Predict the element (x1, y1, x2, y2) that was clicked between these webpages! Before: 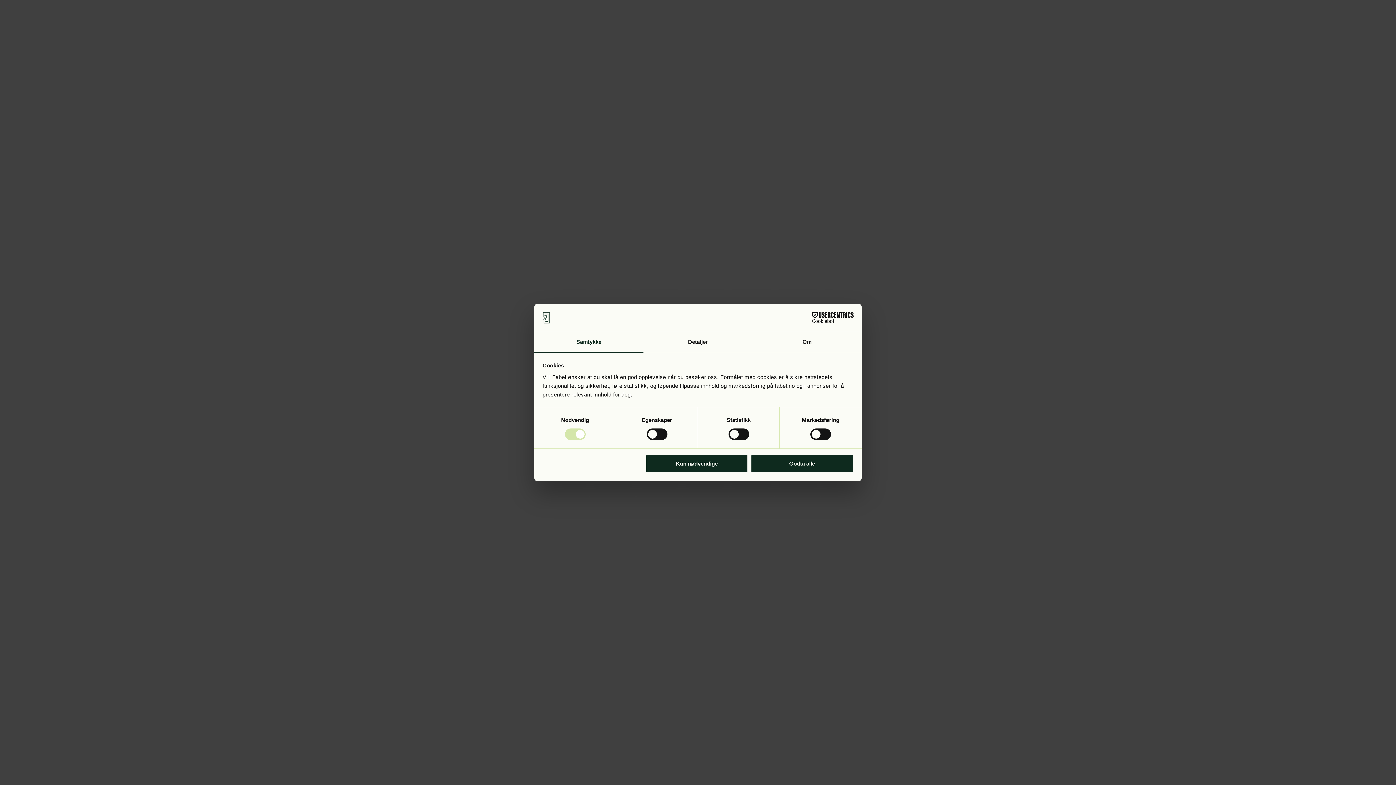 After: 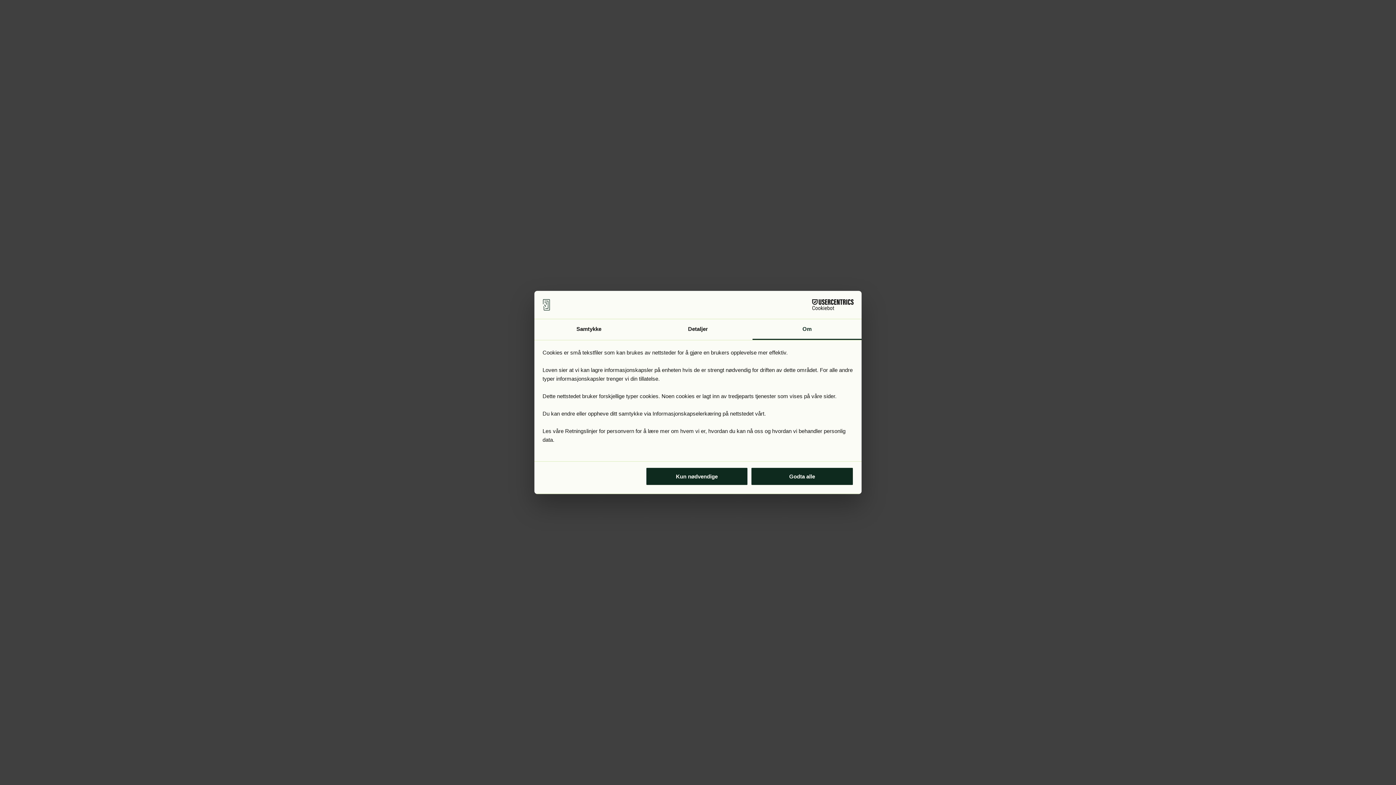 Action: bbox: (752, 332, 861, 353) label: Om